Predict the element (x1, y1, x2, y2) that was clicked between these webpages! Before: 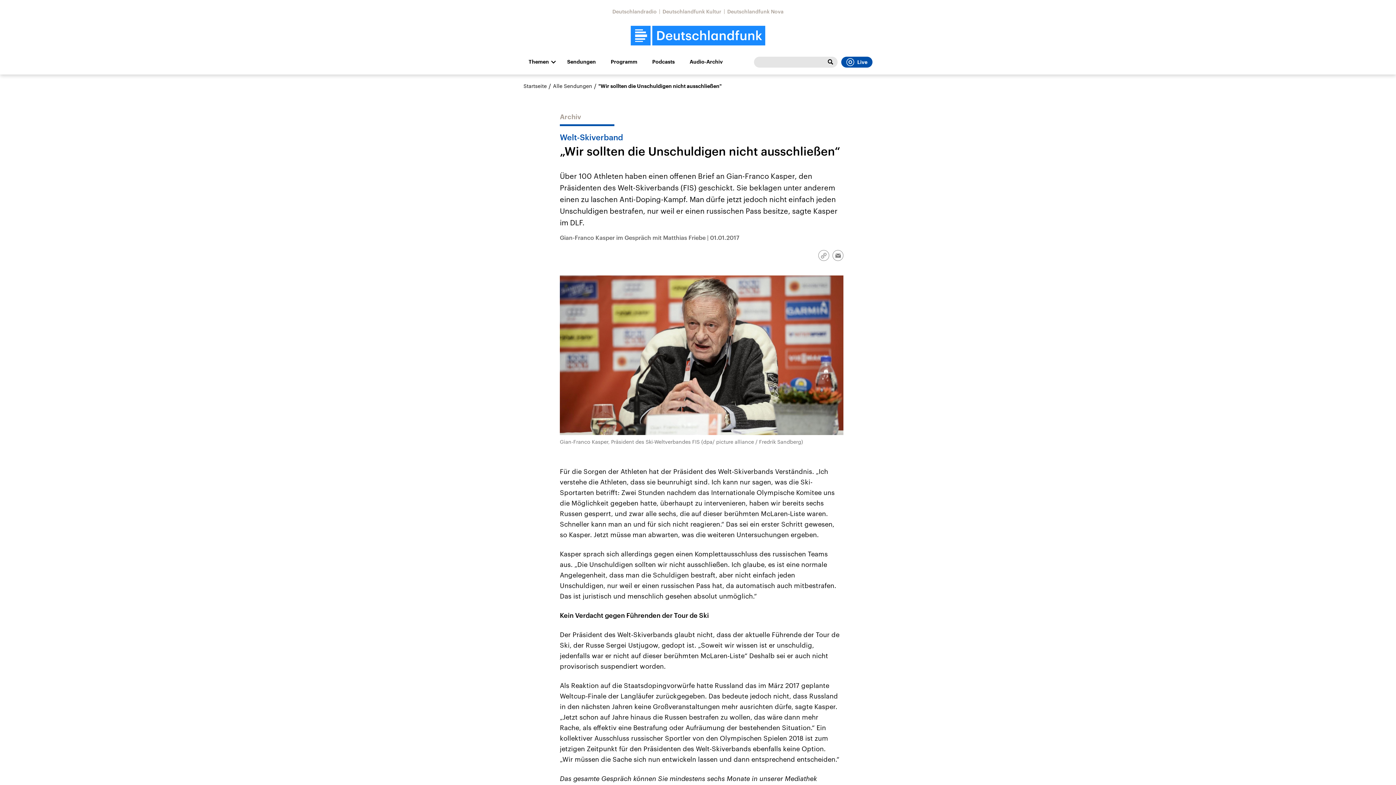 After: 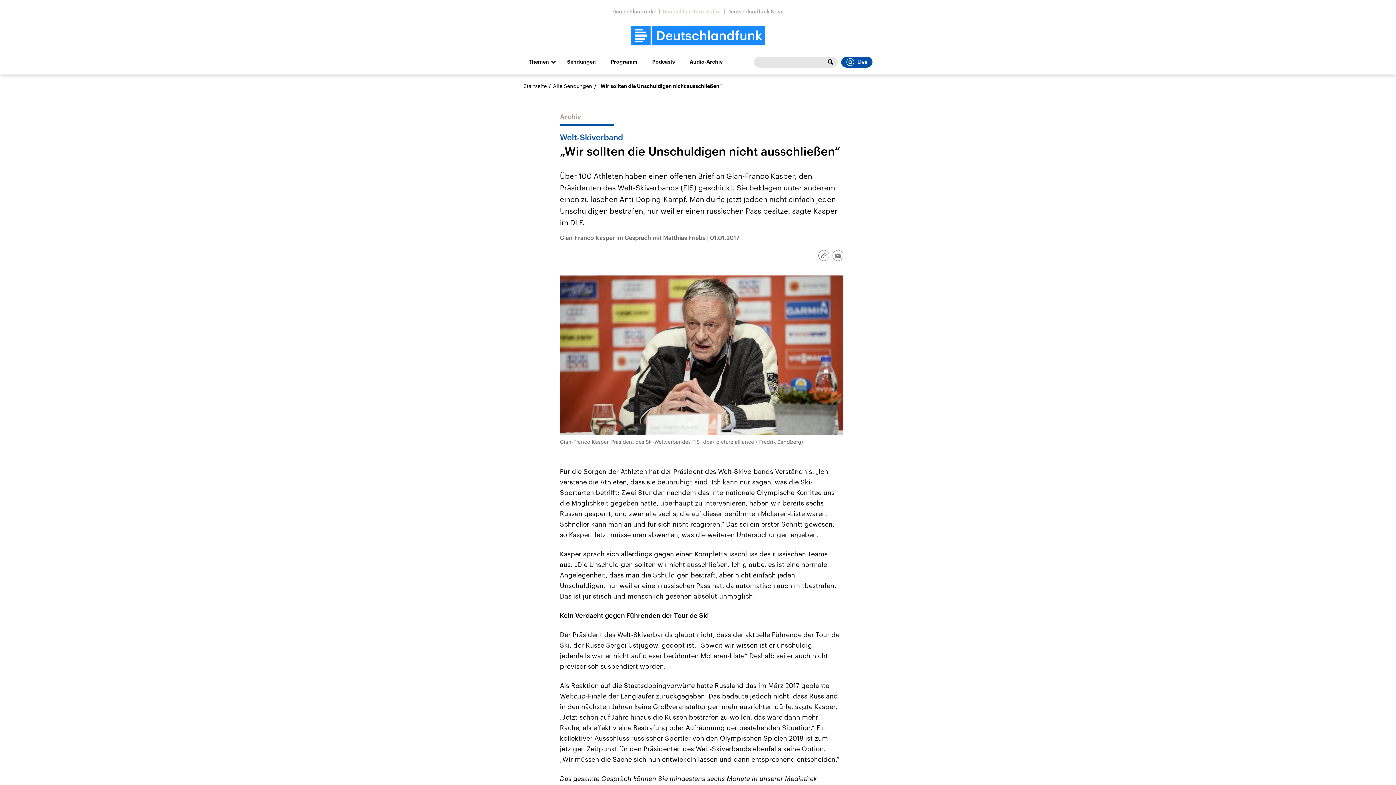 Action: bbox: (662, 8, 721, 14) label: Deutschlandfunk Kultur